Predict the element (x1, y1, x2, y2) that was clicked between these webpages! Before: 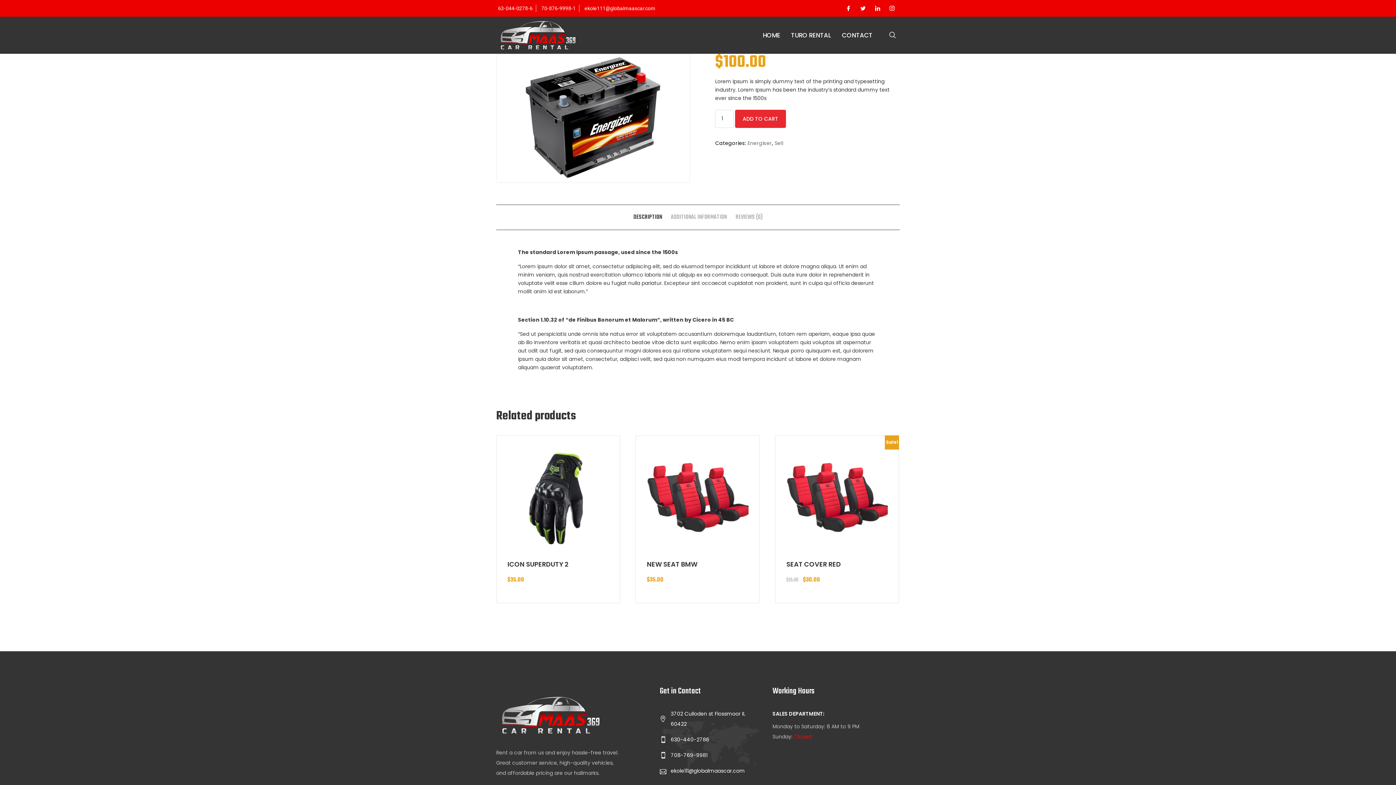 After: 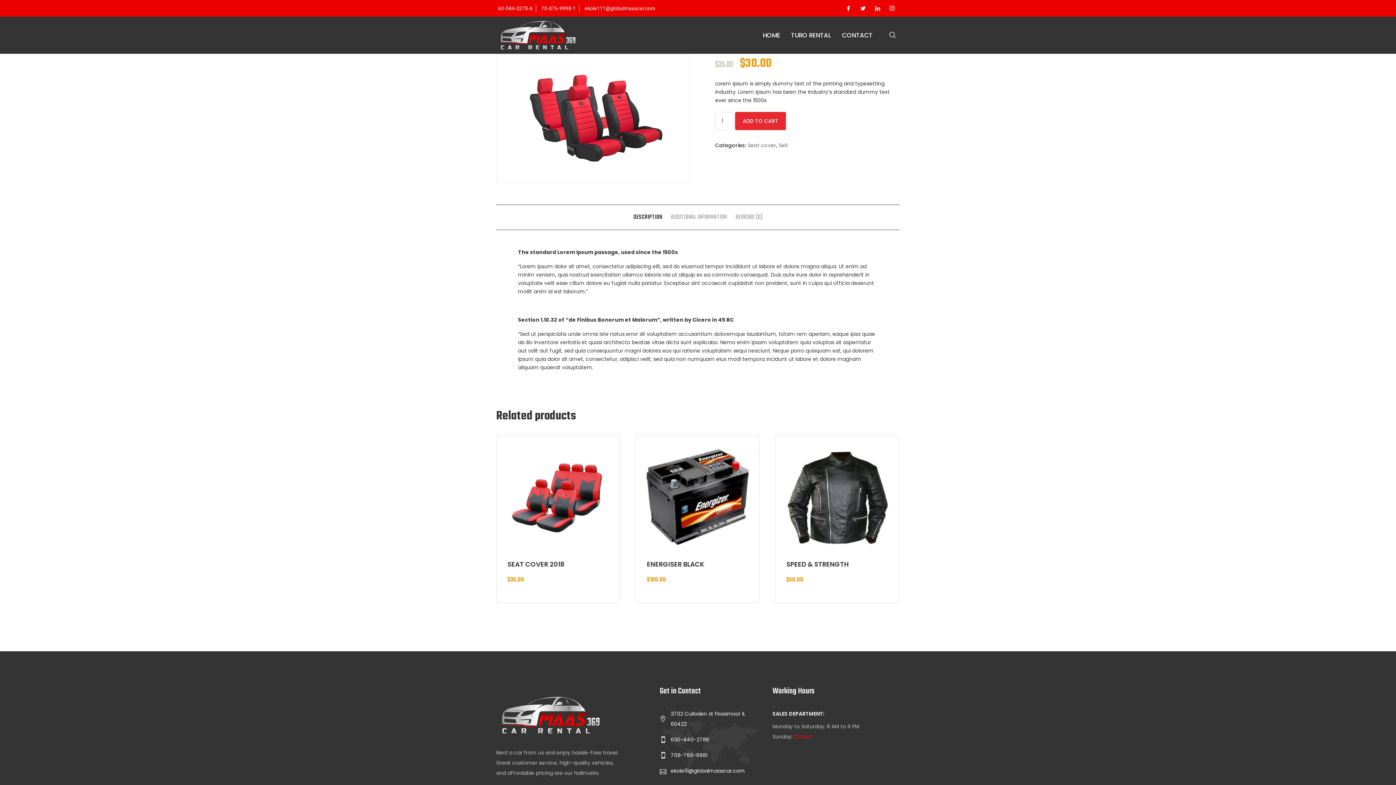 Action: label: Sale!
SEAT COVER RED
$35.00 
Original price was: $35.00.
$30.00
Current price is: $30.00. bbox: (775, 435, 899, 603)